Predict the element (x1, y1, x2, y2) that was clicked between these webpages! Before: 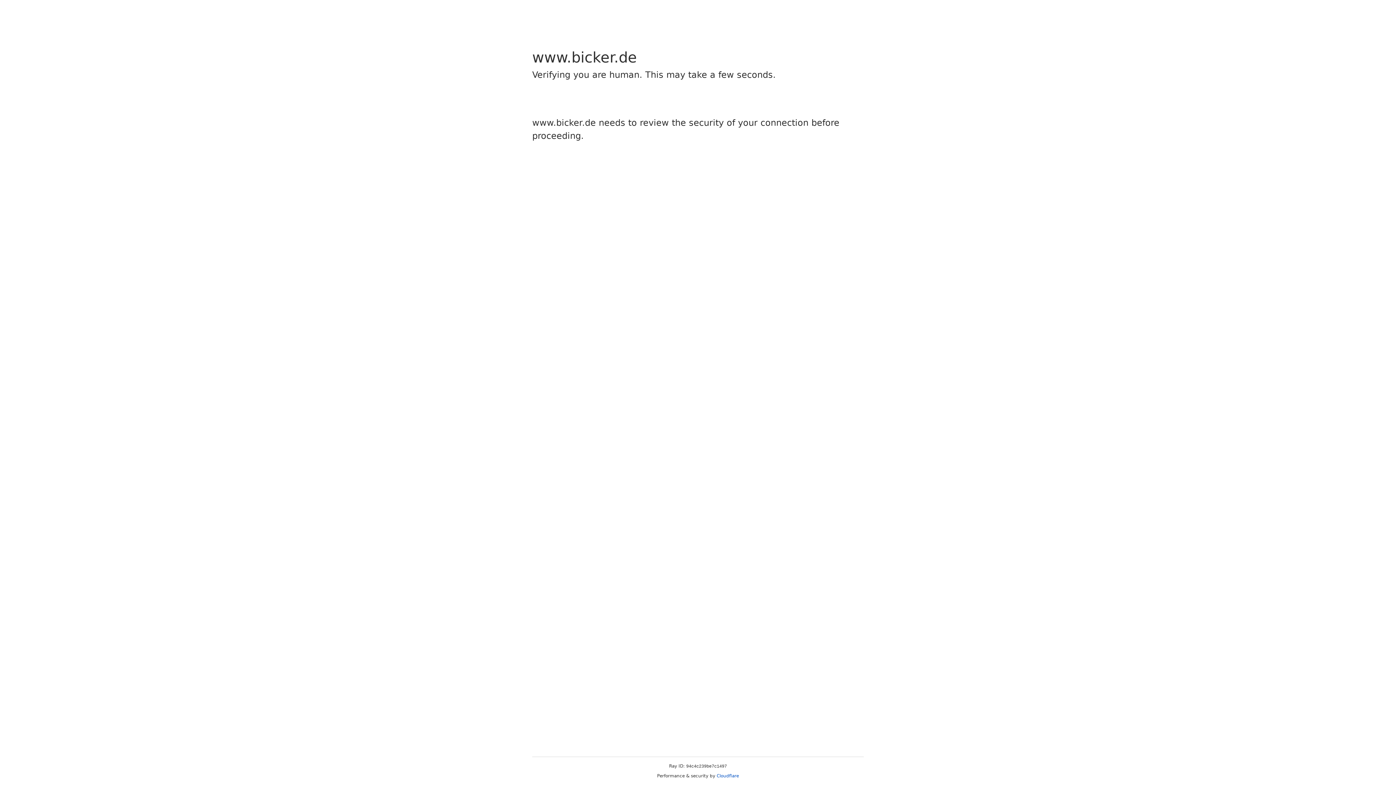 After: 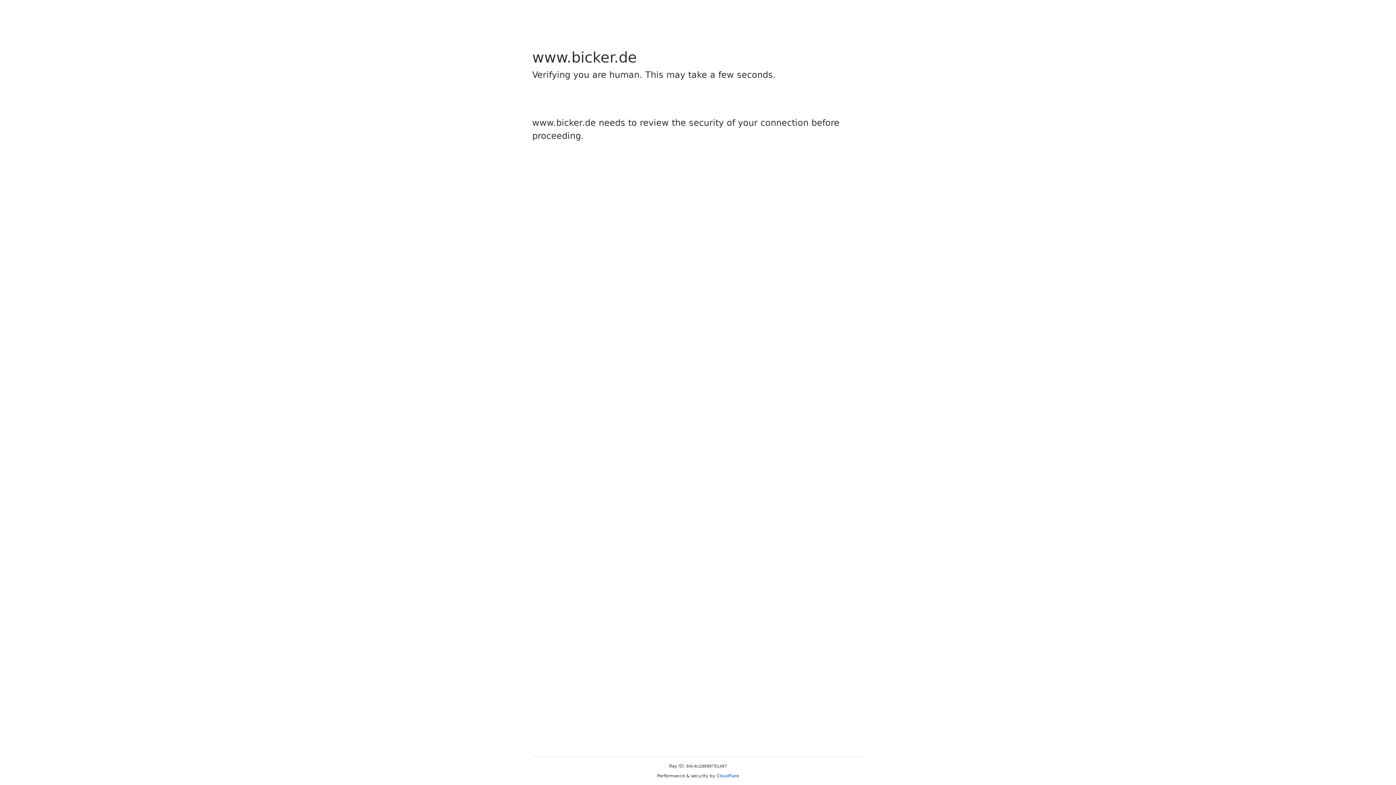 Action: bbox: (716, 773, 739, 778) label: Cloudflare